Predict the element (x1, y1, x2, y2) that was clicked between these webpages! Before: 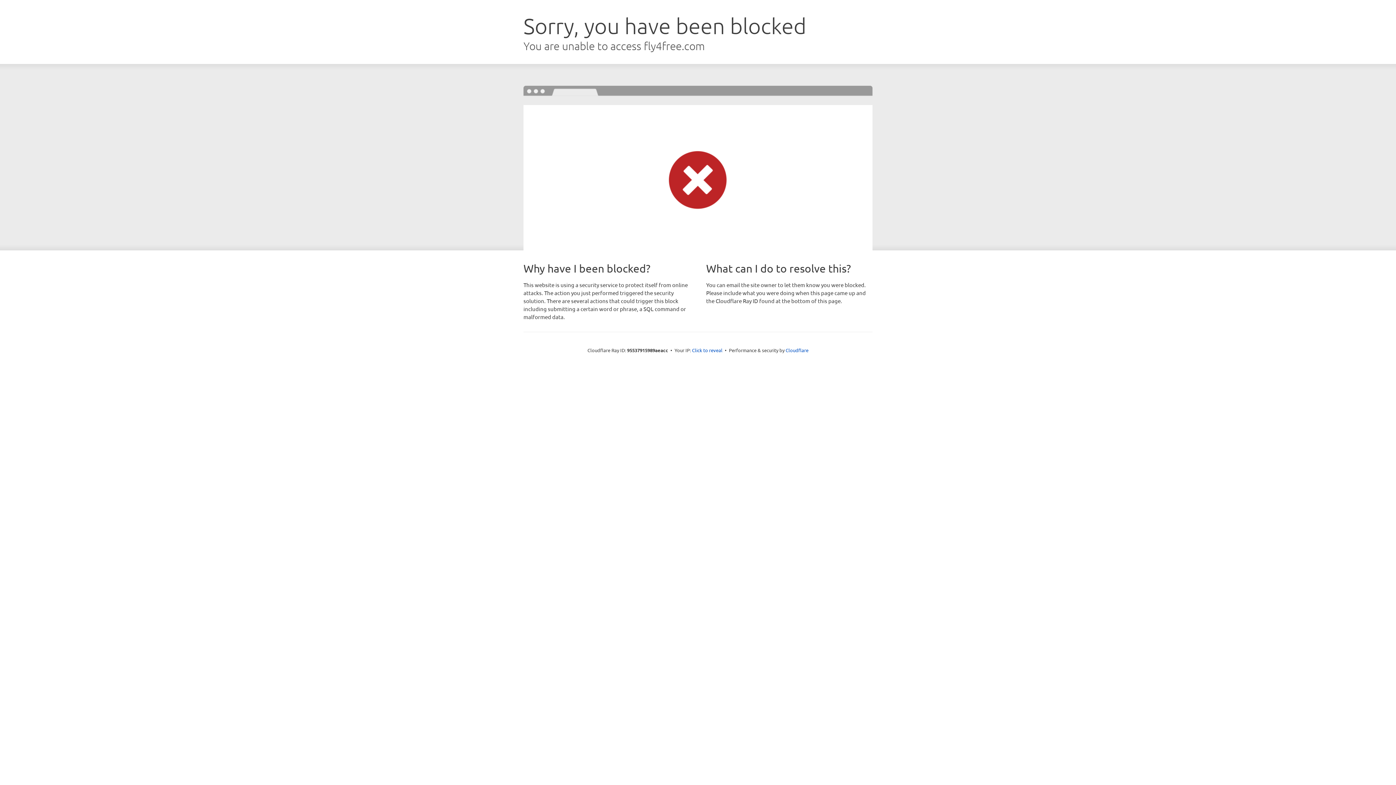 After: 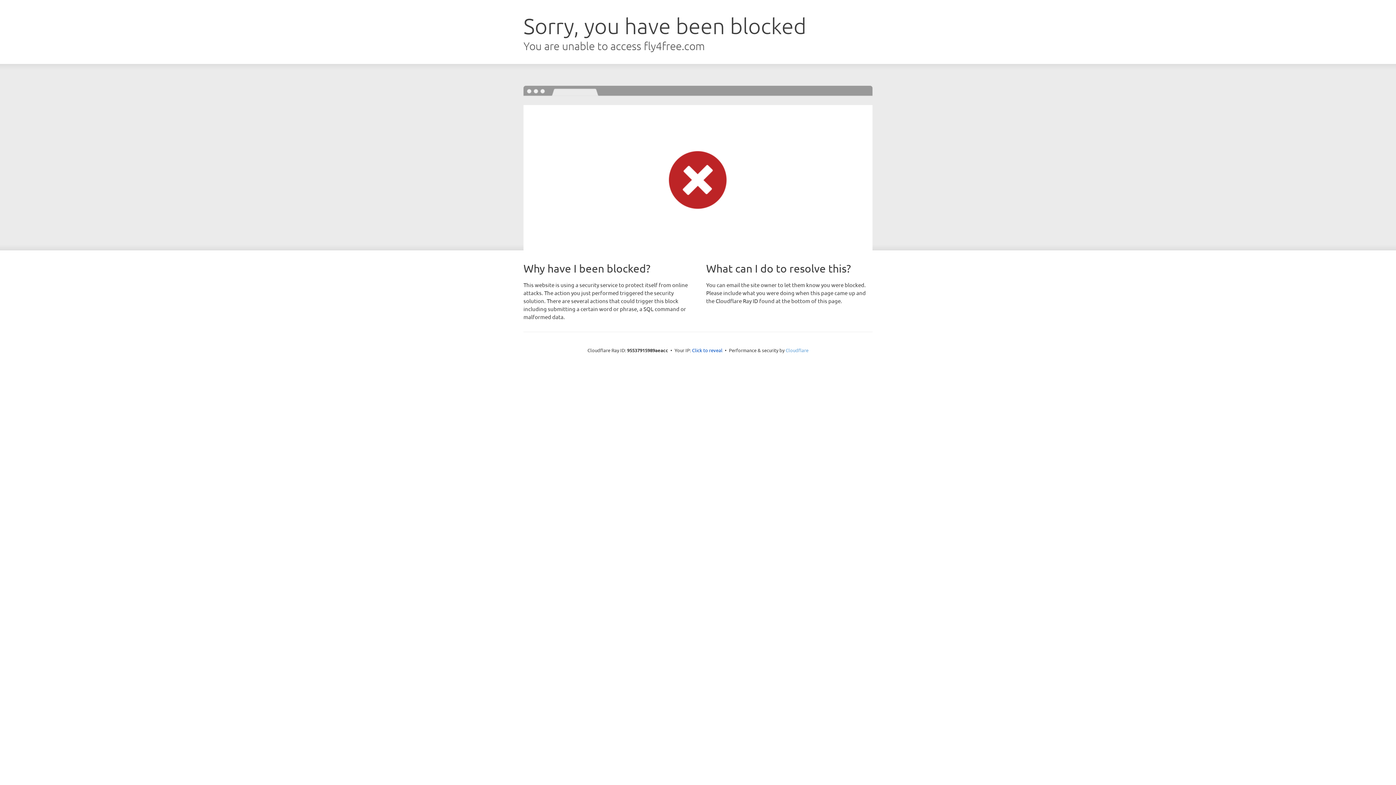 Action: bbox: (785, 347, 808, 353) label: Cloudflare